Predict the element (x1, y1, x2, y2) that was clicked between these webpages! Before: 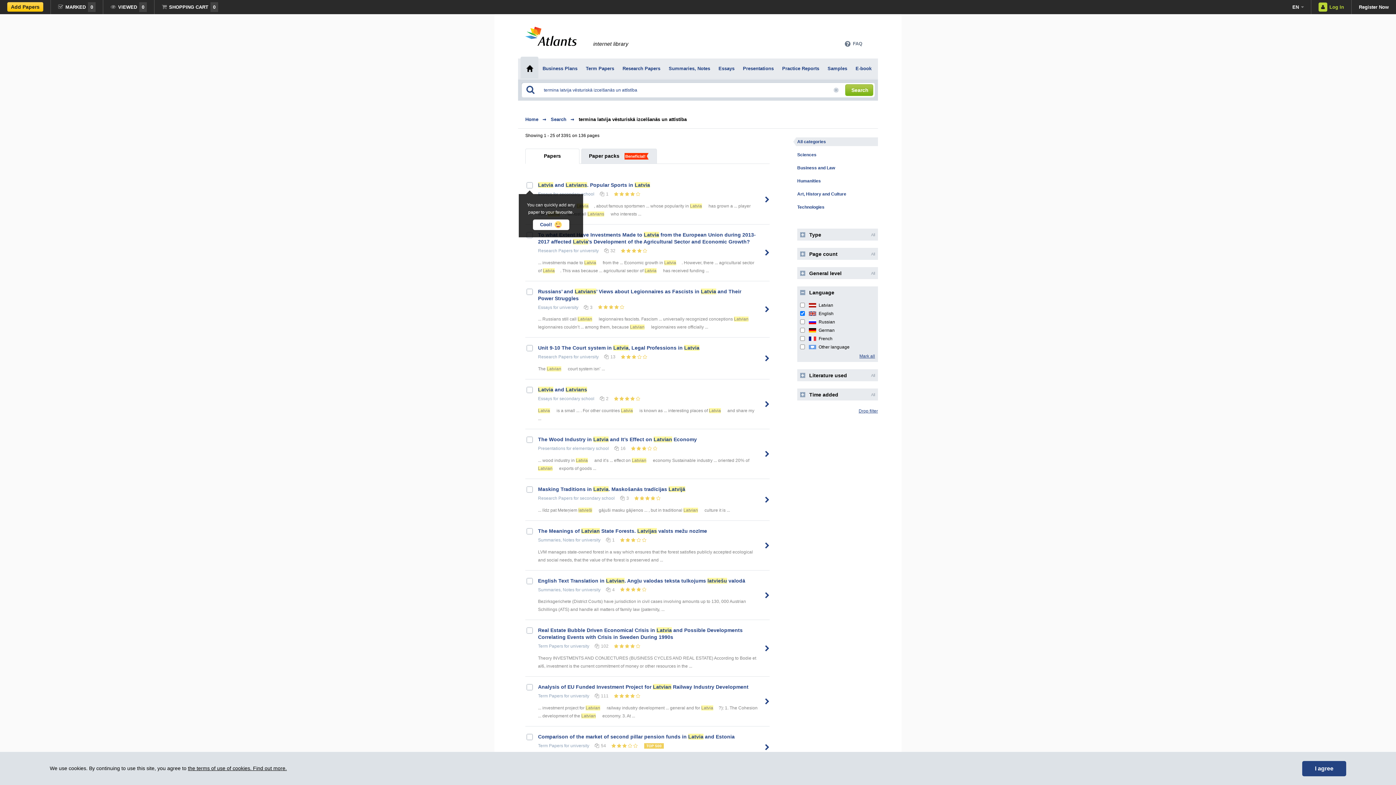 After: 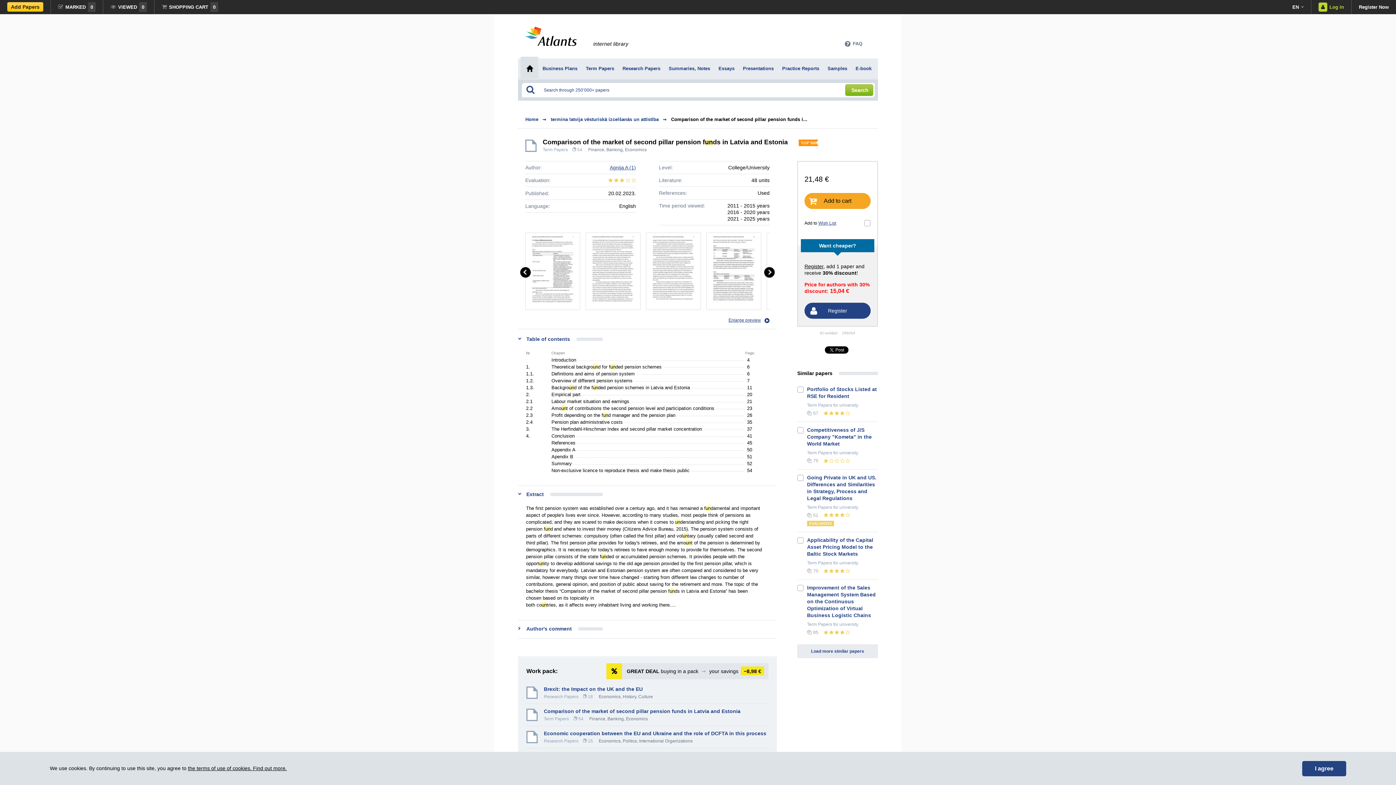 Action: bbox: (765, 744, 769, 751)